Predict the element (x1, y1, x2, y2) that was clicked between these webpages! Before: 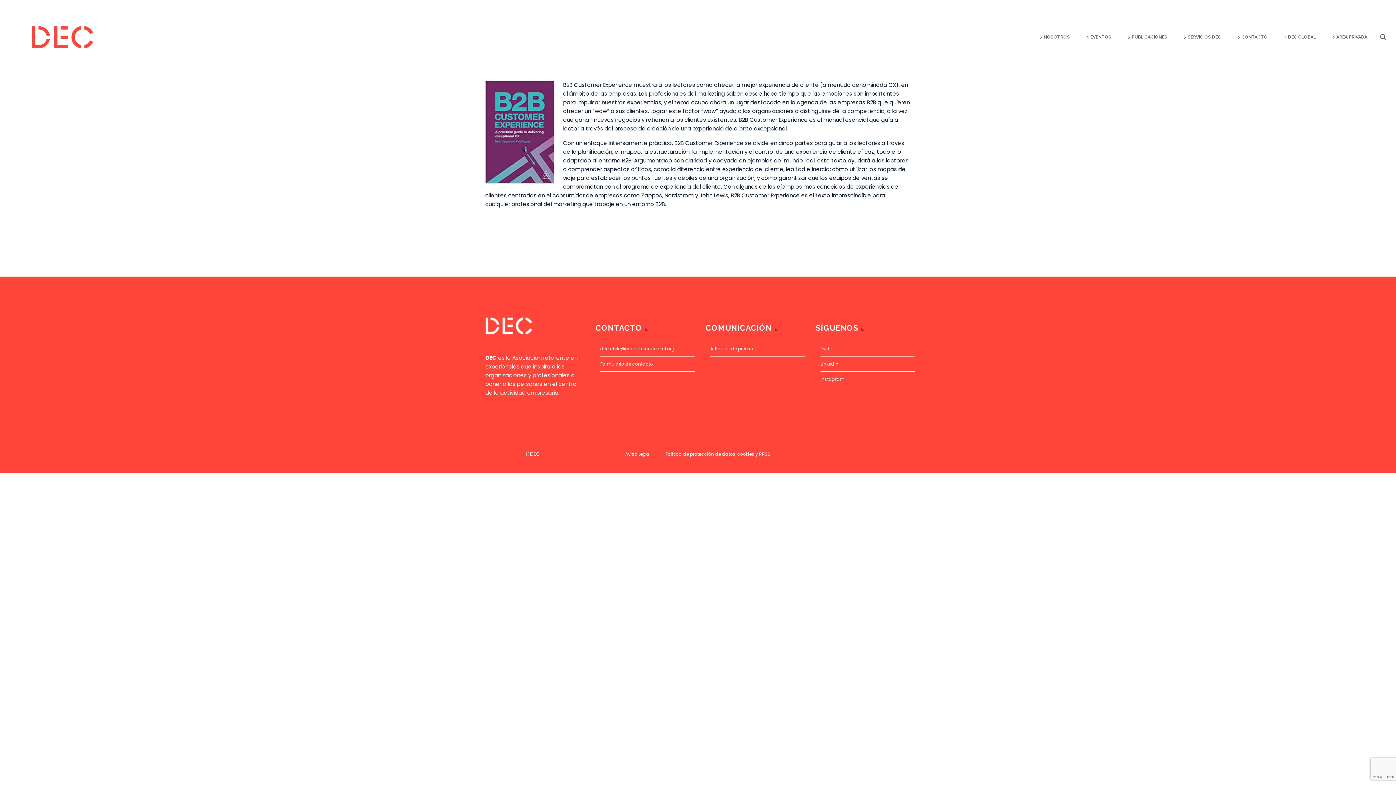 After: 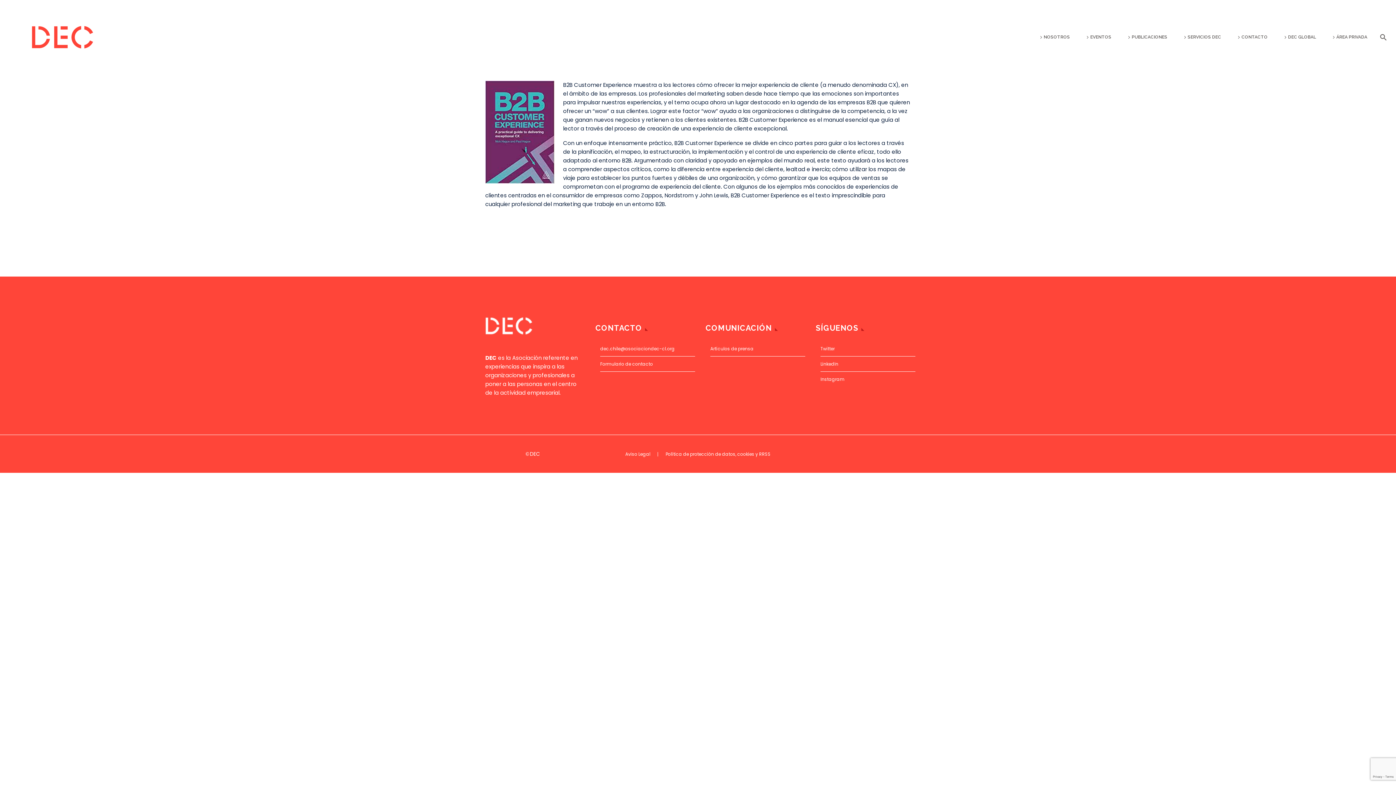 Action: label: LinkedIn bbox: (820, 361, 838, 367)